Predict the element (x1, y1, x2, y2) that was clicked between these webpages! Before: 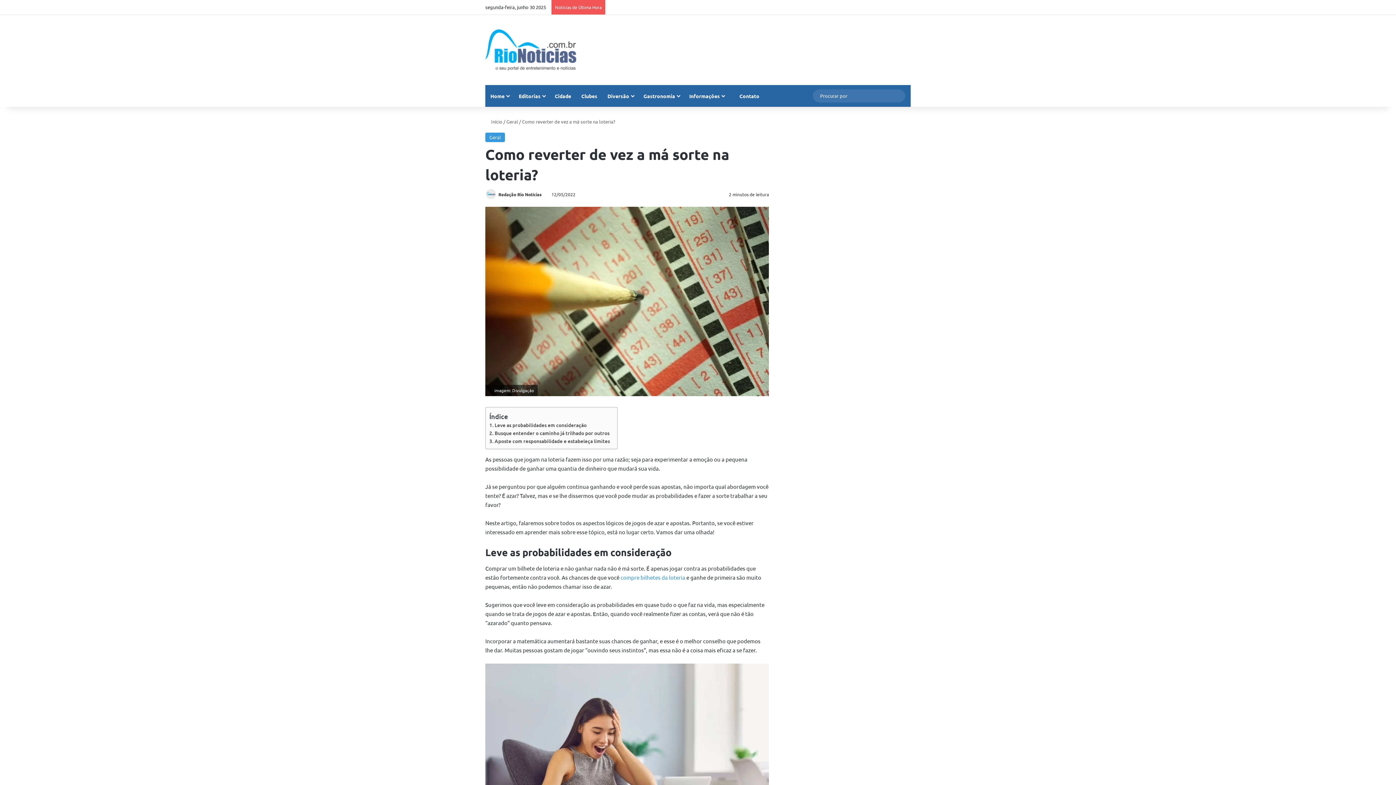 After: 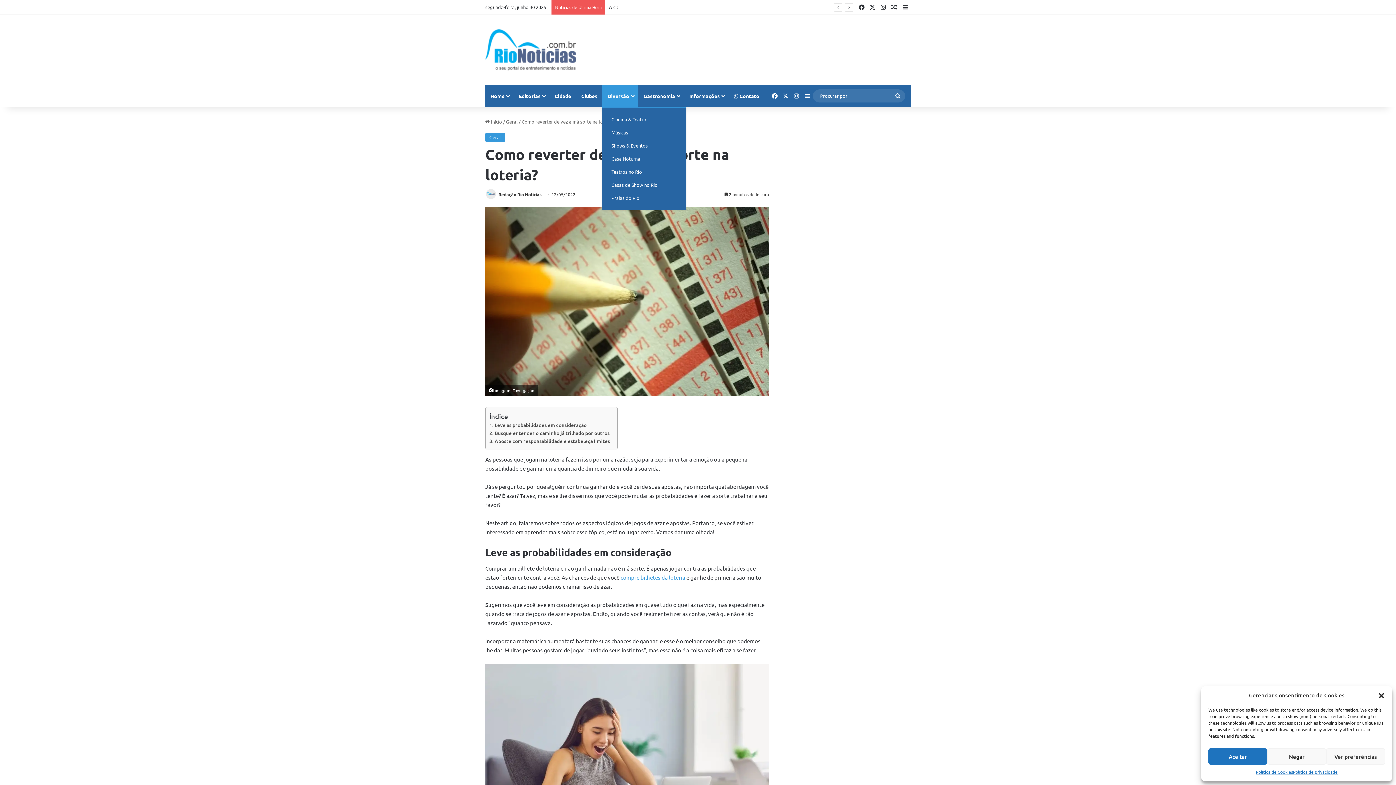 Action: bbox: (602, 85, 638, 106) label: Diversão